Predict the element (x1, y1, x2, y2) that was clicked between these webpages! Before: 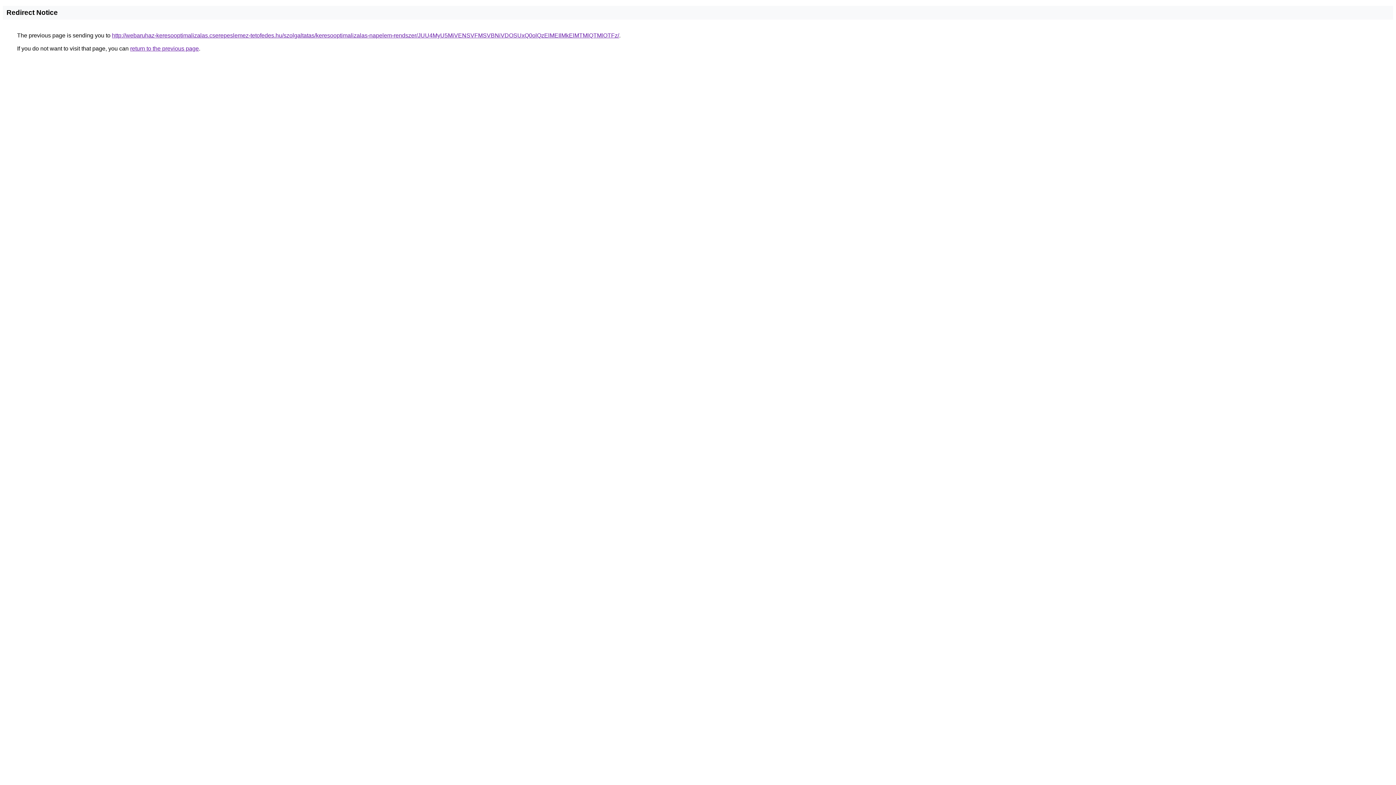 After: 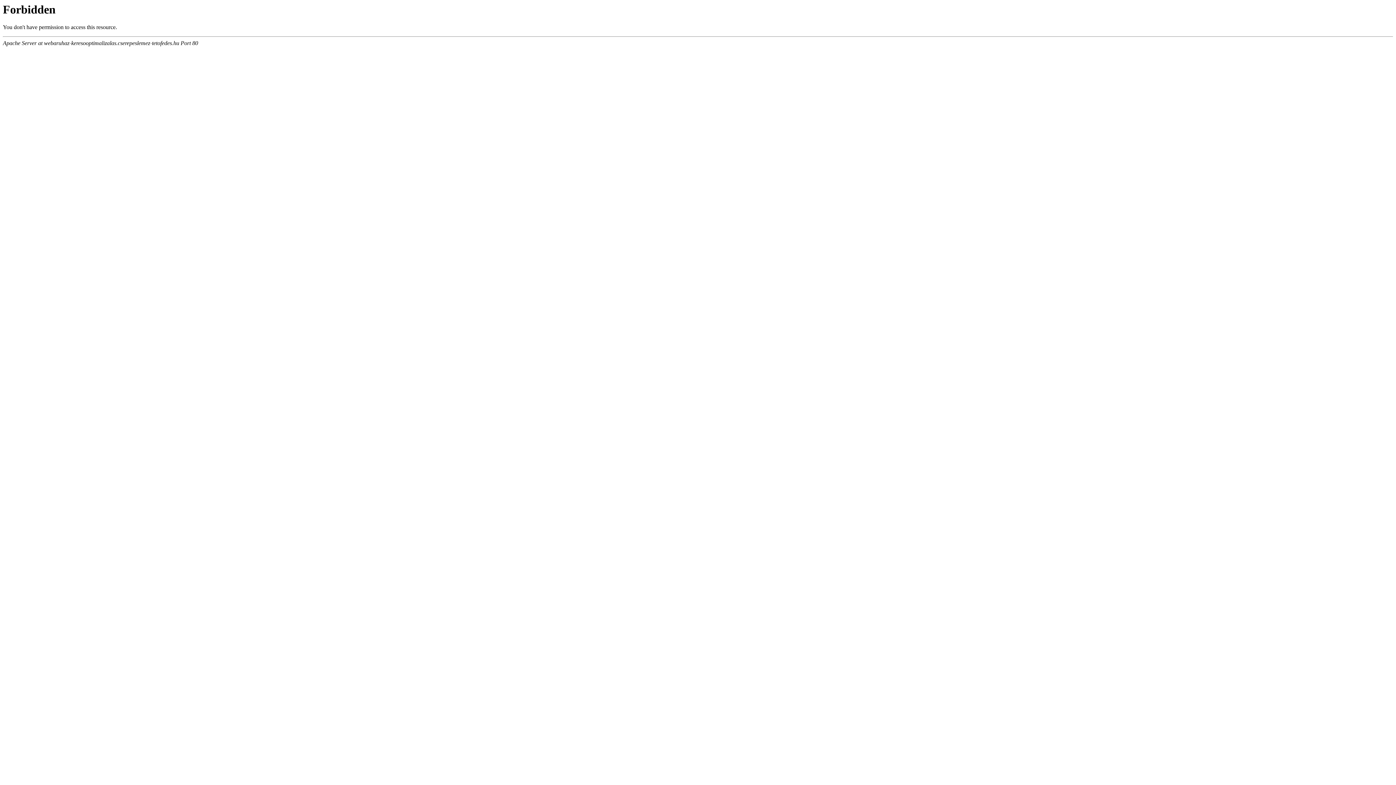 Action: bbox: (112, 32, 619, 38) label: http://webaruhaz-keresooptimalizalas.cserepeslemez-tetofedes.hu/szolgaltatas/keresooptimalizalas-napelem-rendszer/JUU4MyU5MiVENSVFMSVBNiVDOSUxQ0olQzElMEIlMkElMTMlQTMlOTFz/